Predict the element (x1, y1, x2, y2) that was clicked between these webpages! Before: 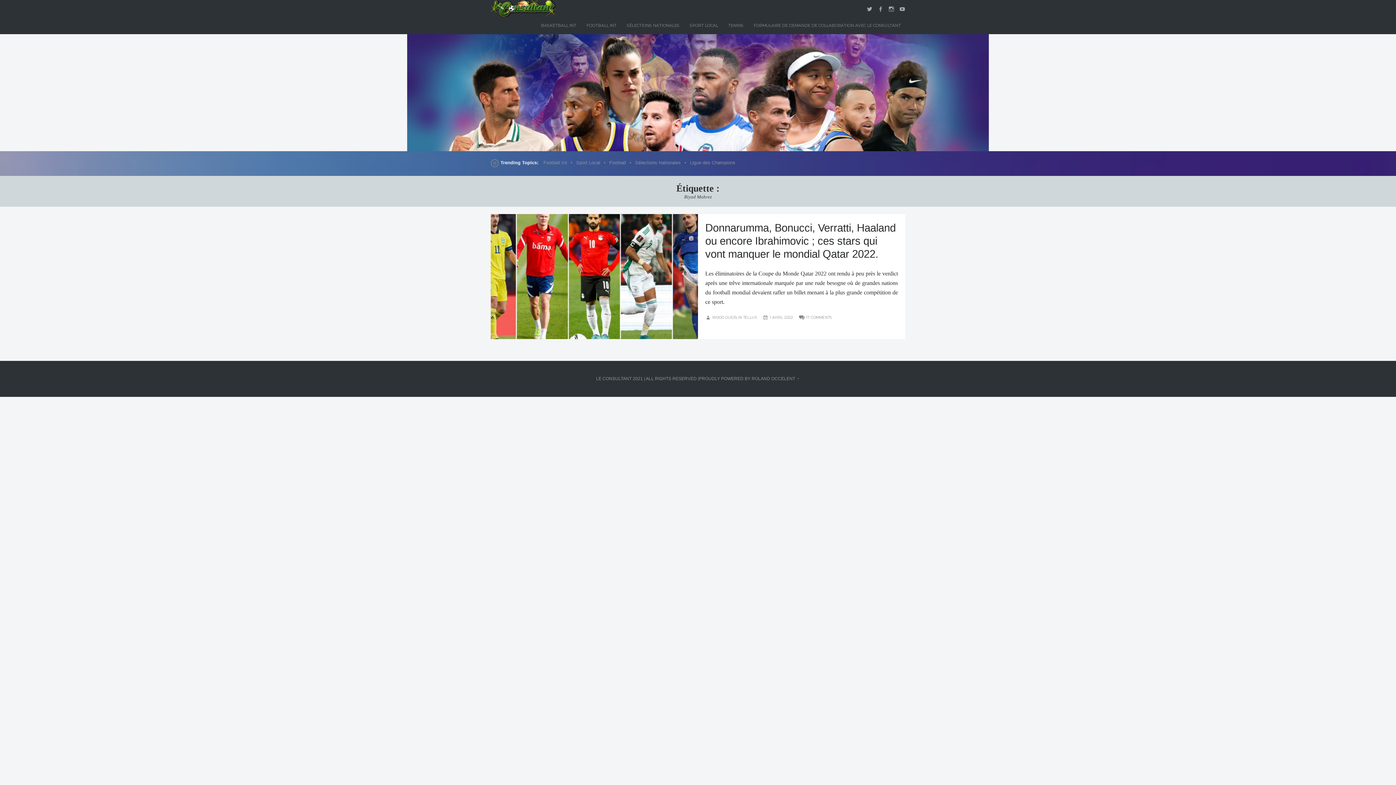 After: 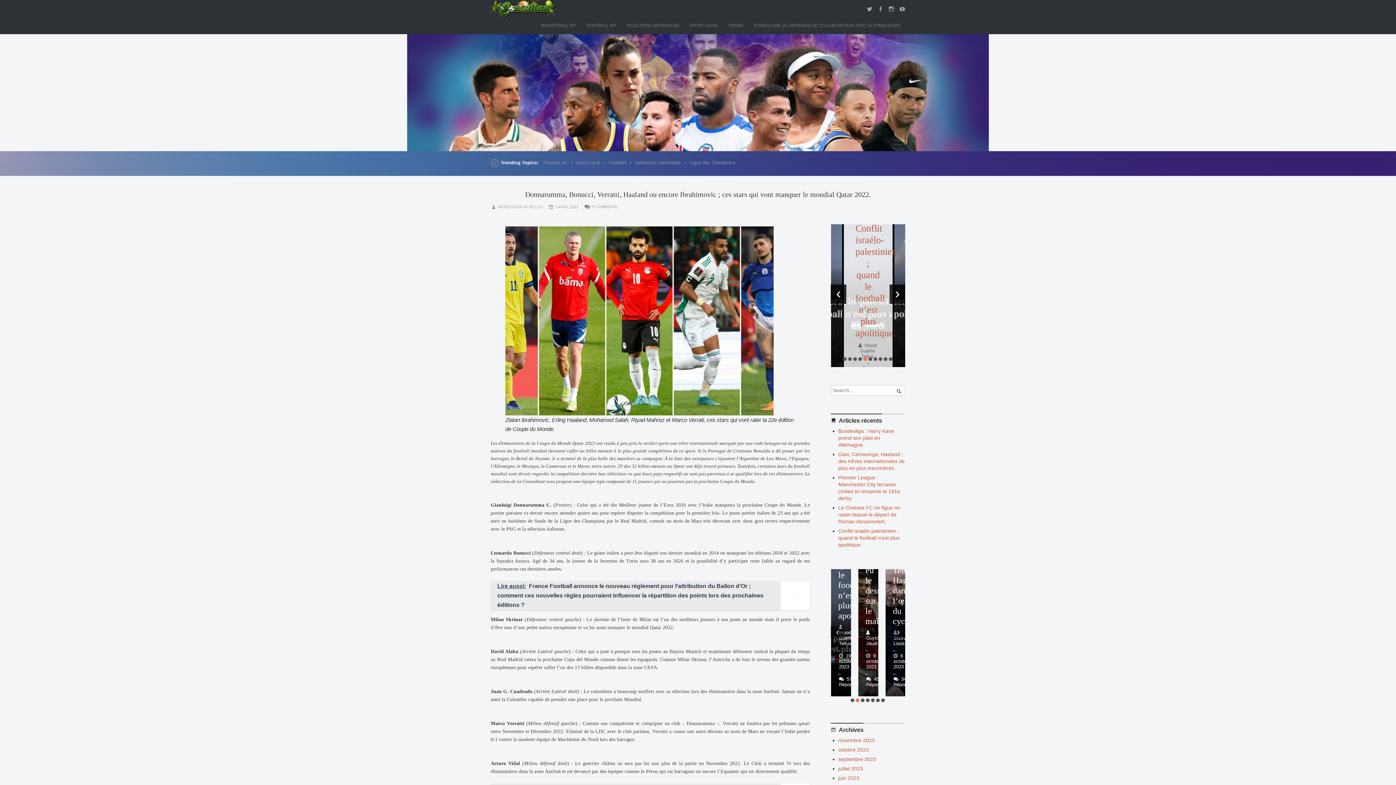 Action: bbox: (705, 269, 898, 306) label: Les éliminatoires de la Coupe du Monde Qatar 2022 ont rendu à peu près le verdict après une trêve internationale marquée par une rude besogne où de grandes nations du football mondial devaient rafler un billet menant à la plus grande compétition de ce sport.